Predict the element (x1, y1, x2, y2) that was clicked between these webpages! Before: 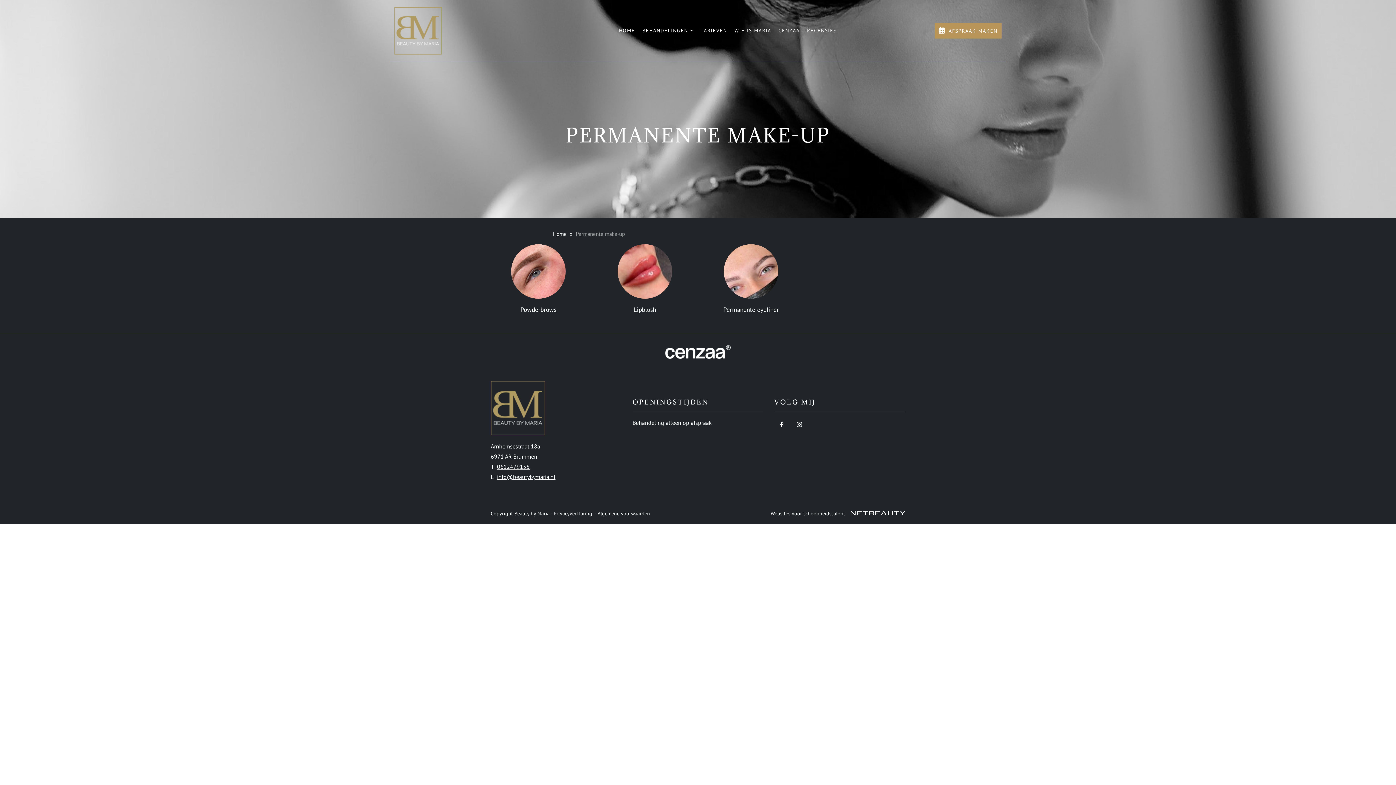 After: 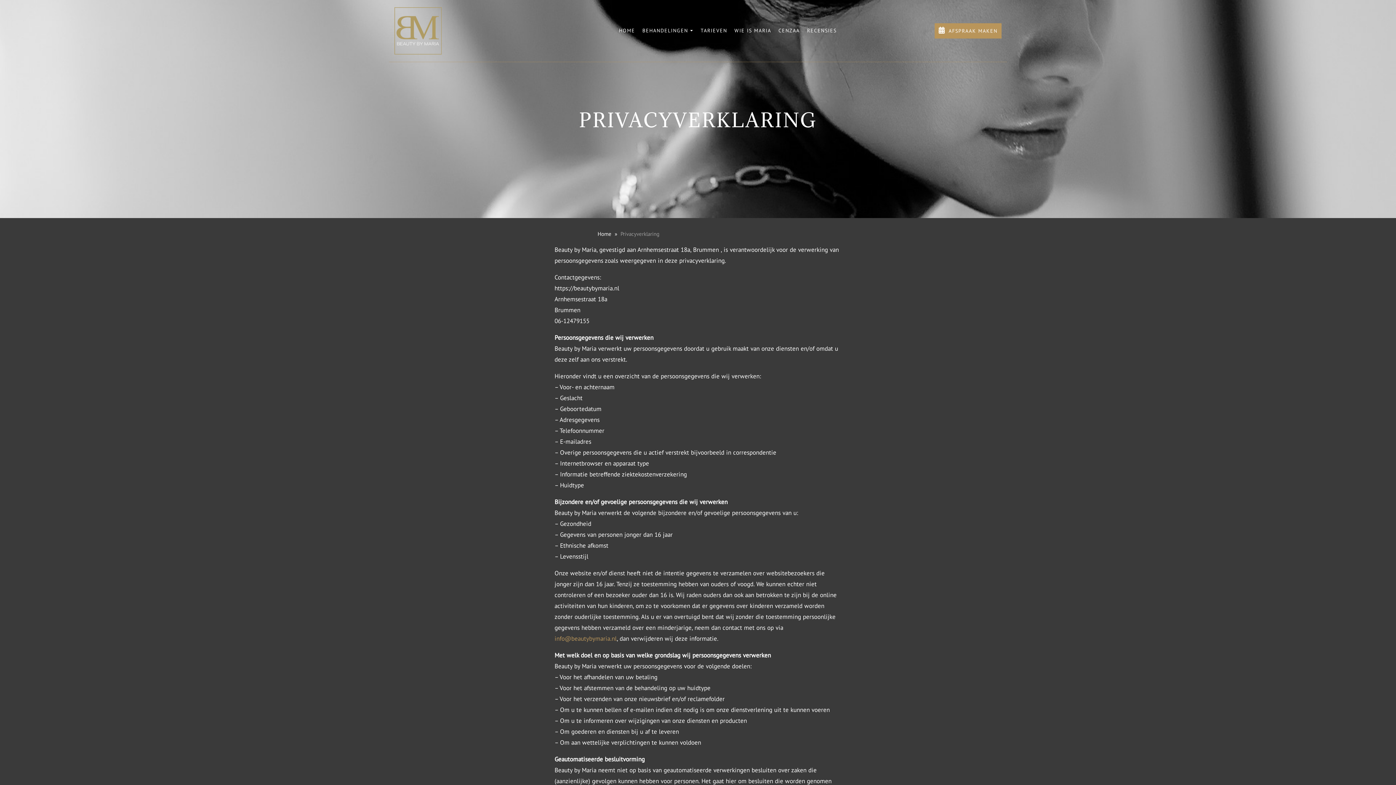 Action: bbox: (553, 510, 592, 517) label: Privacyverklaring